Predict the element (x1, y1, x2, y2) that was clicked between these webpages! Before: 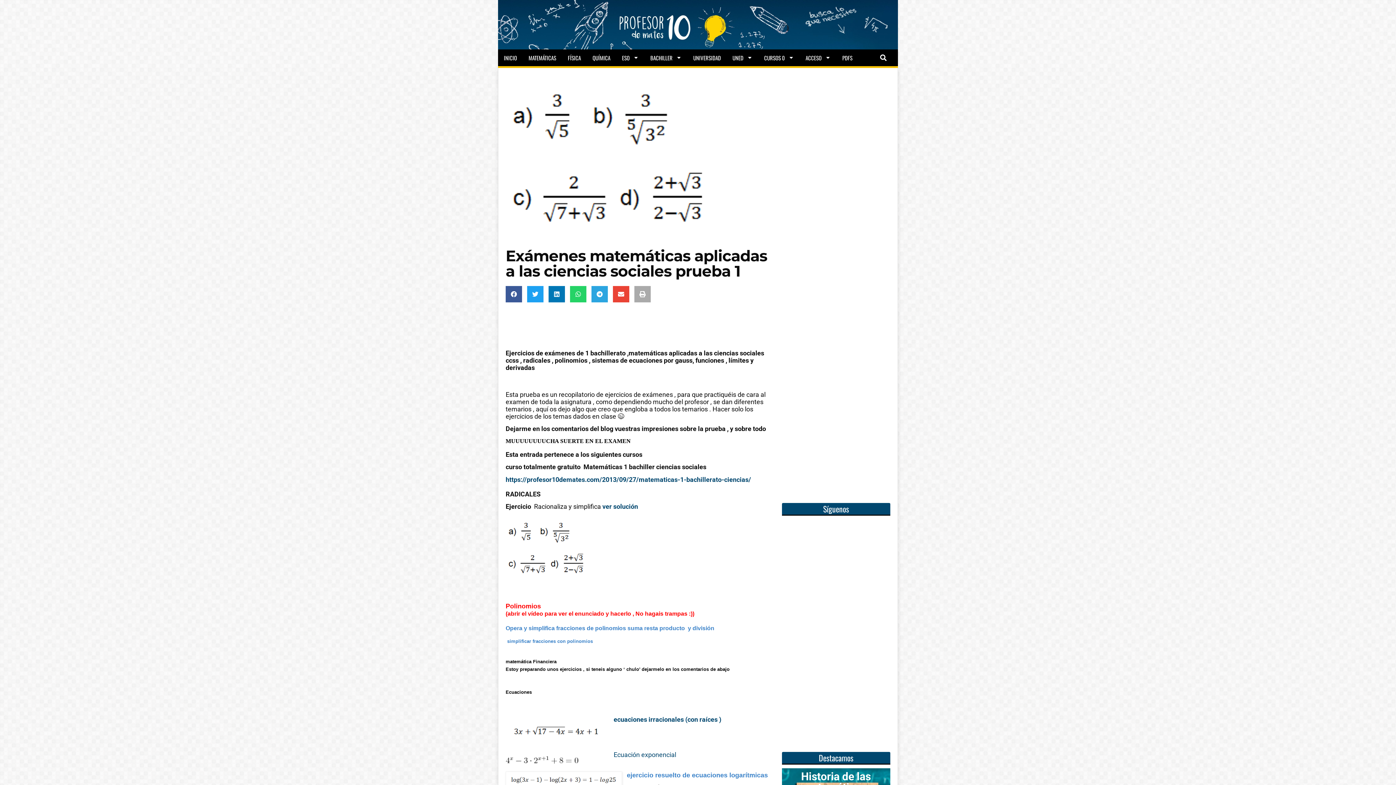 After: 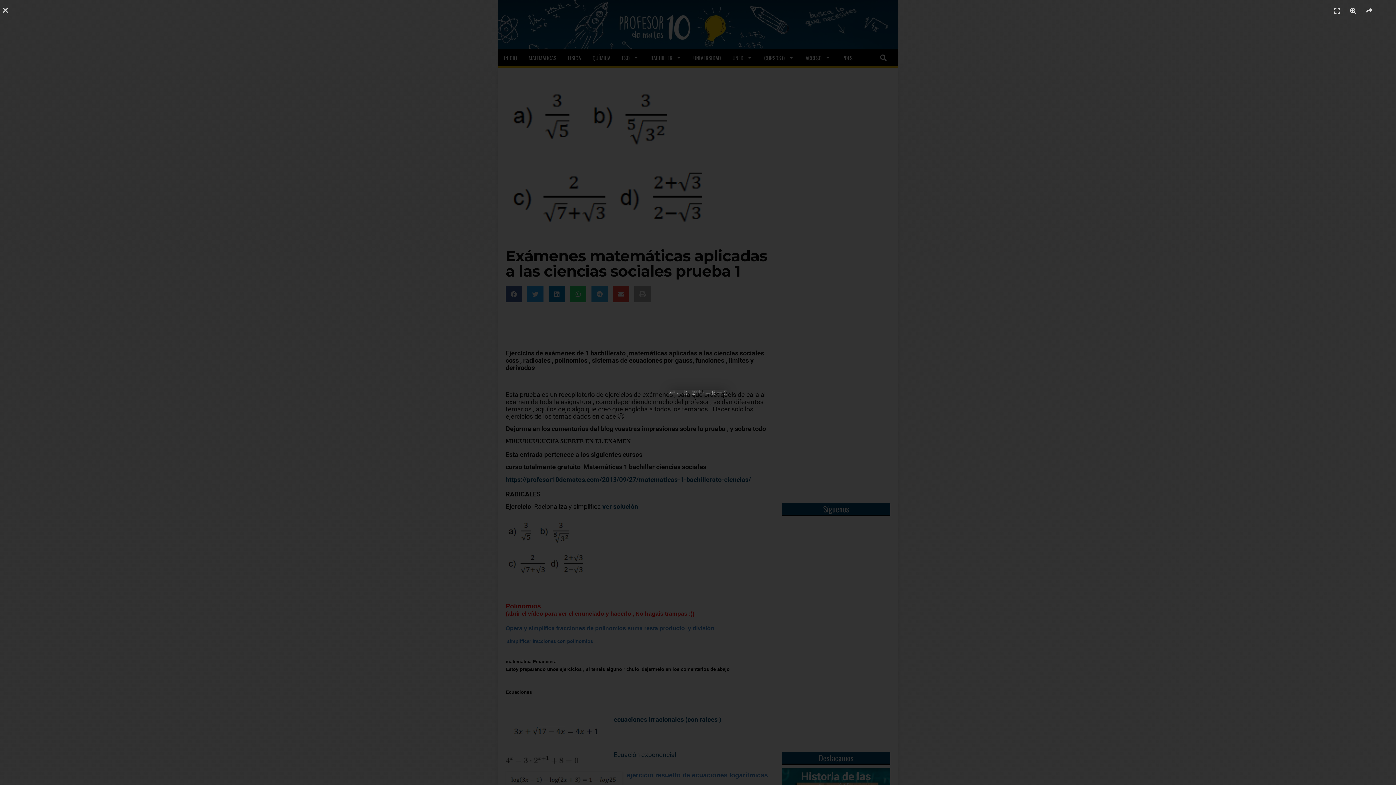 Action: bbox: (505, 756, 578, 765)